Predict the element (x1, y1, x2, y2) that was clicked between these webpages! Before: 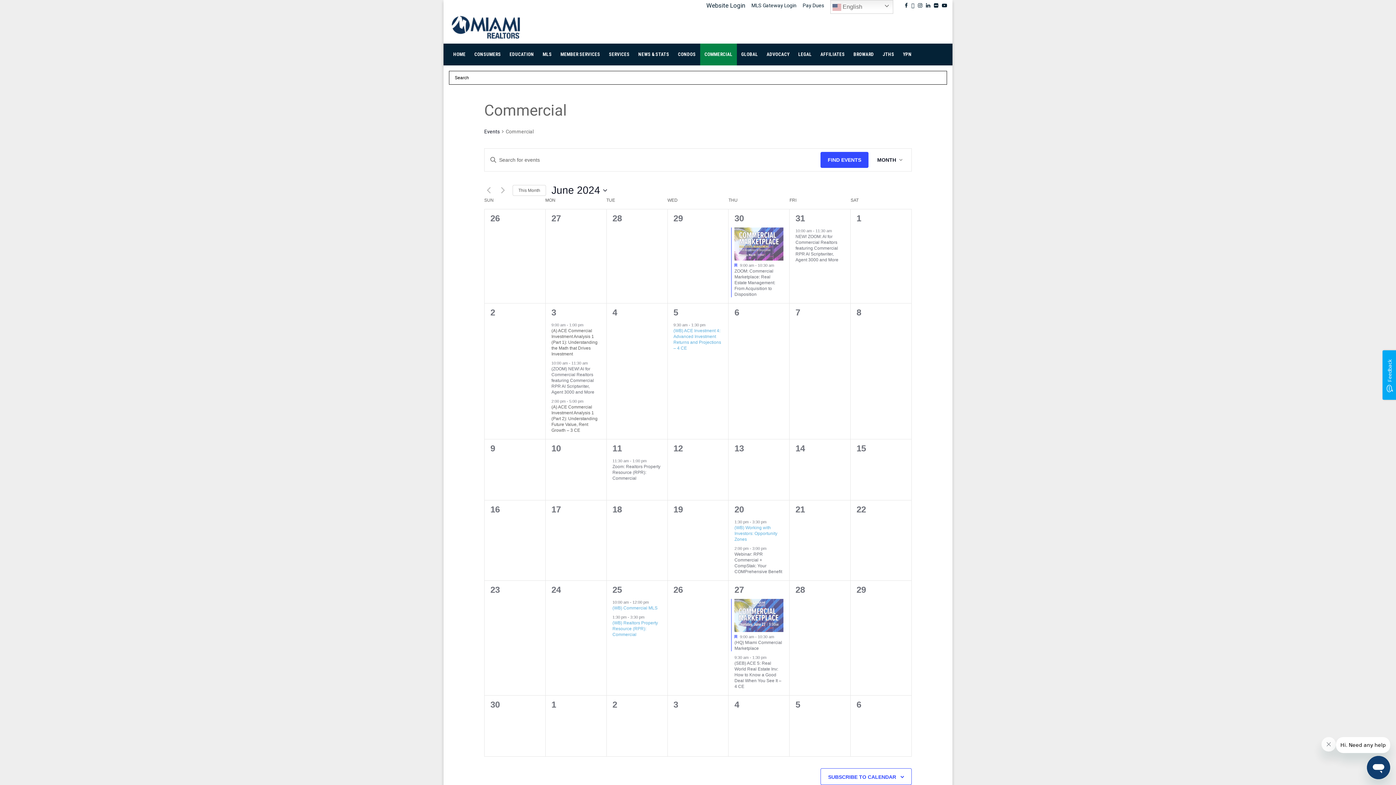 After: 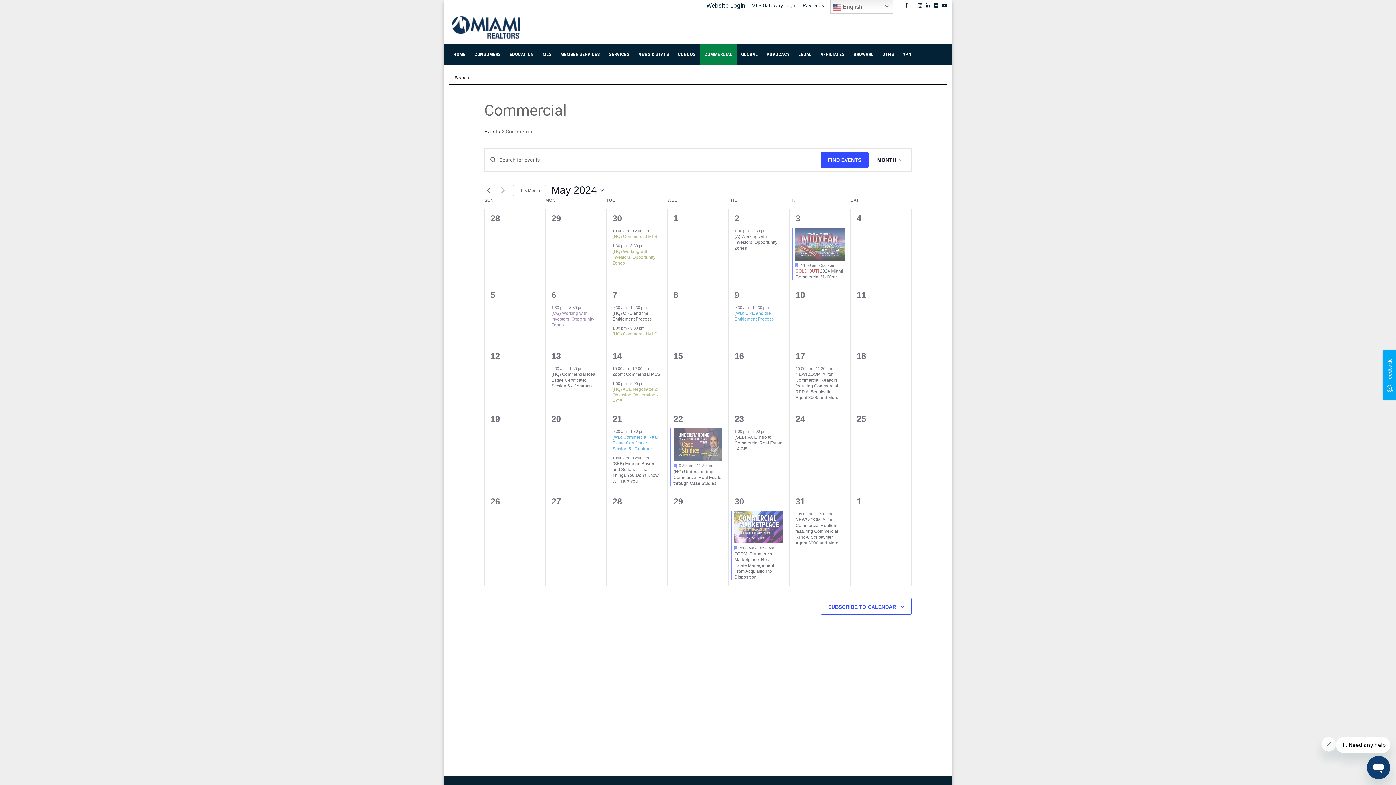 Action: label: Previous month bbox: (484, 186, 493, 194)